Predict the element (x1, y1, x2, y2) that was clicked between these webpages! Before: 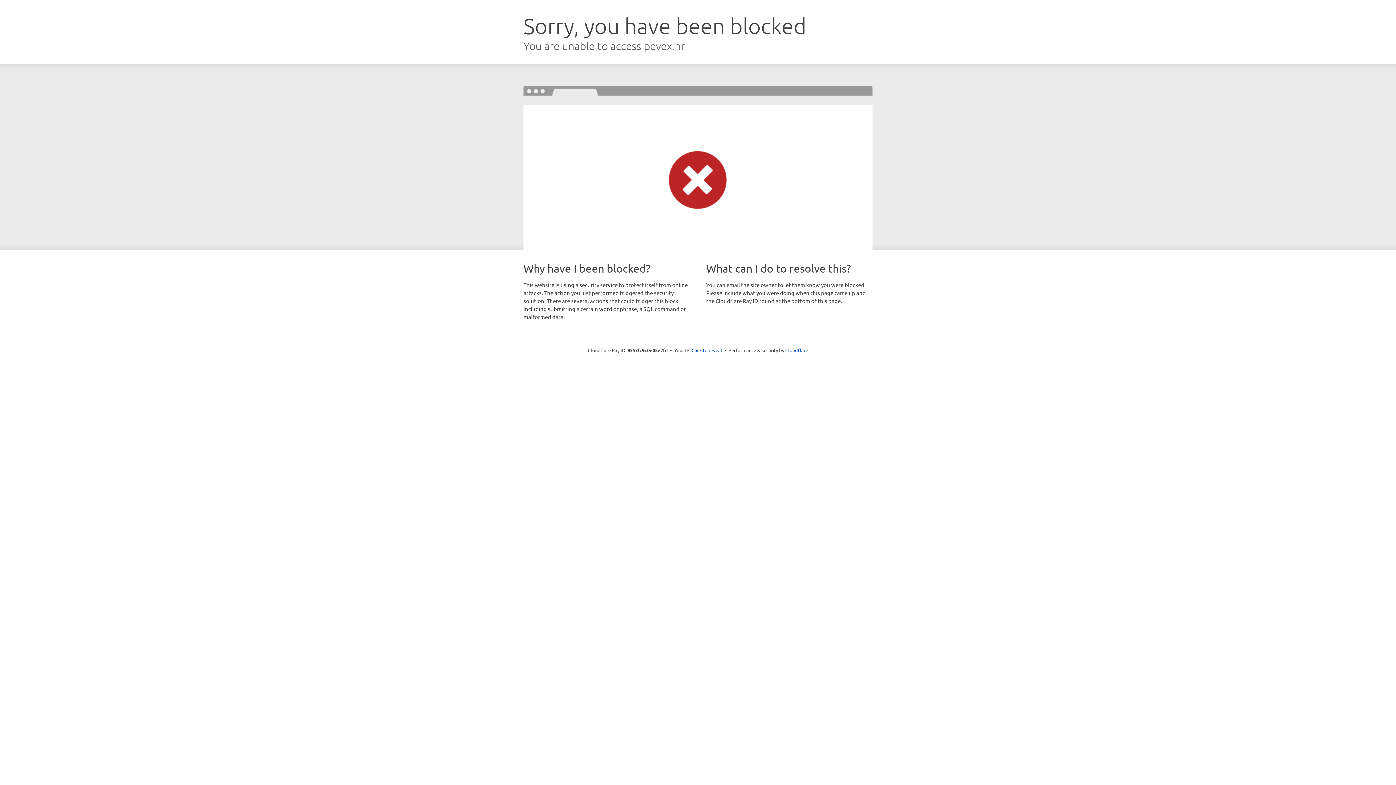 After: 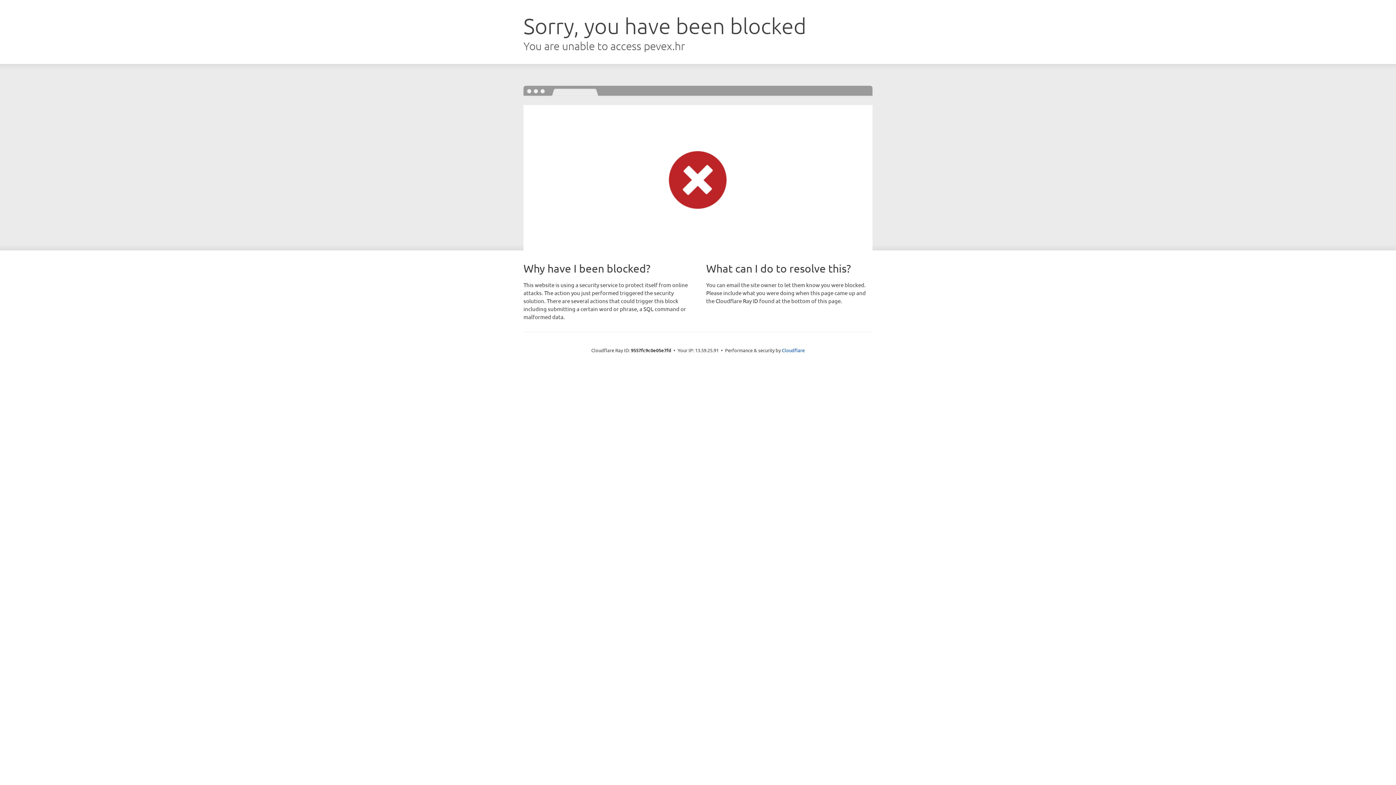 Action: bbox: (691, 346, 722, 353) label: Click to reveal